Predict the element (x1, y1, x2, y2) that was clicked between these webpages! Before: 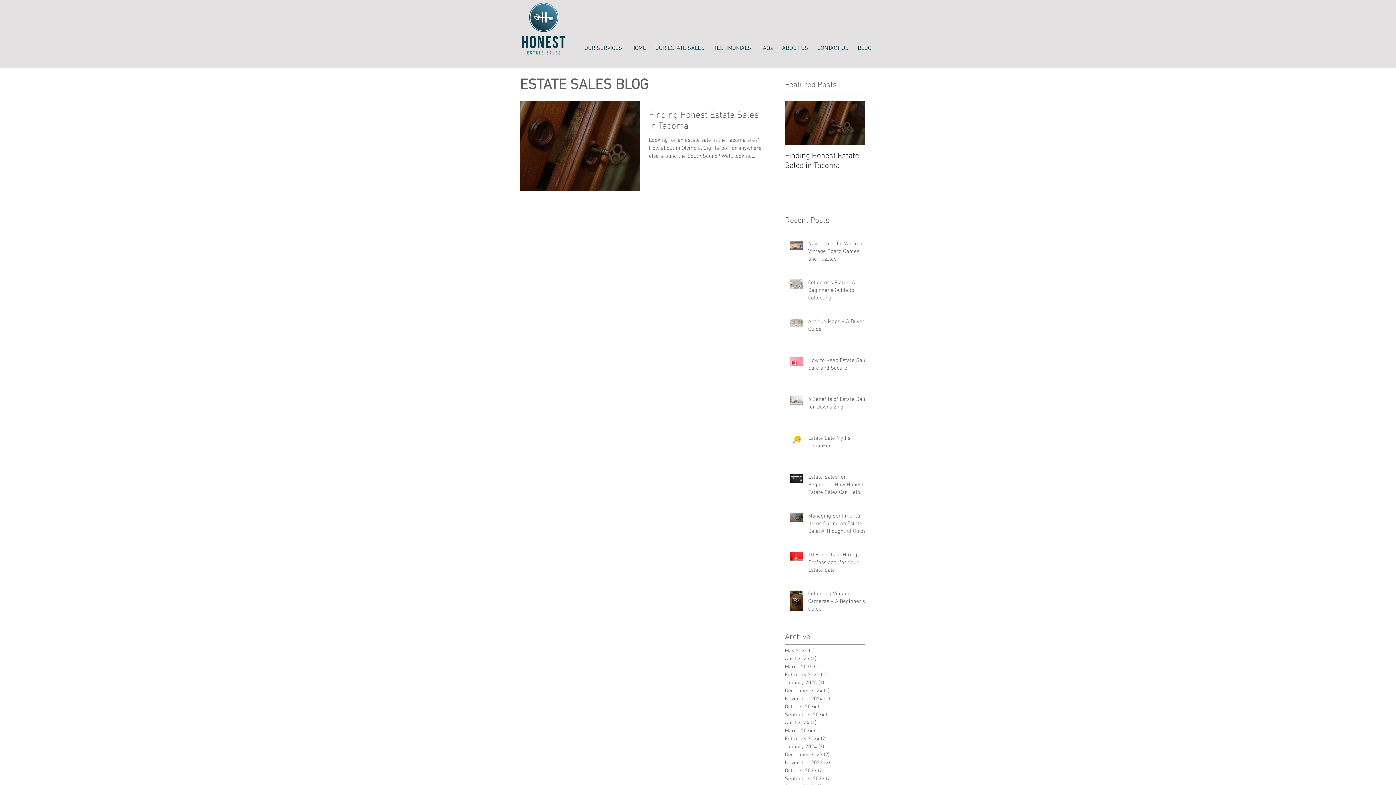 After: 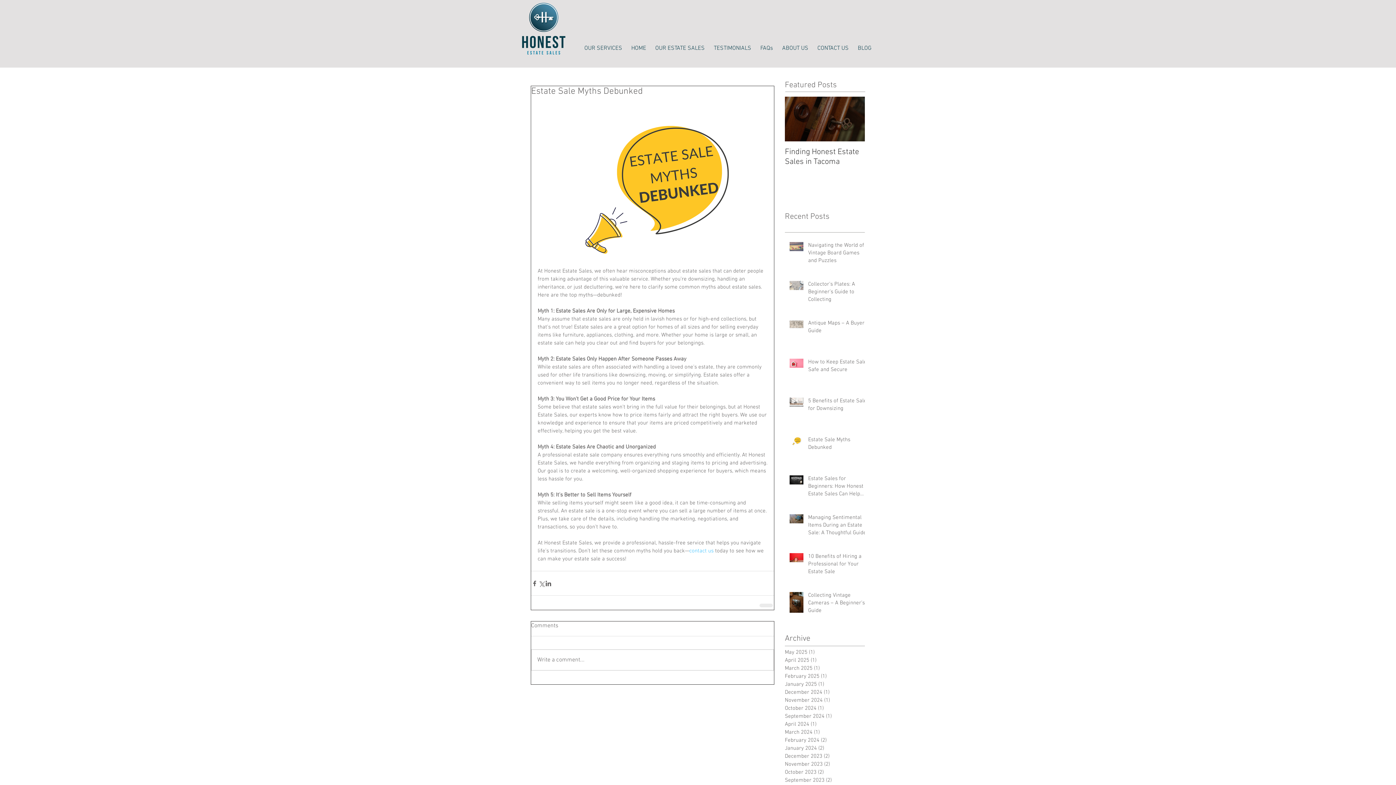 Action: label: Estate Sale Myths Debunked bbox: (808, 434, 869, 453)